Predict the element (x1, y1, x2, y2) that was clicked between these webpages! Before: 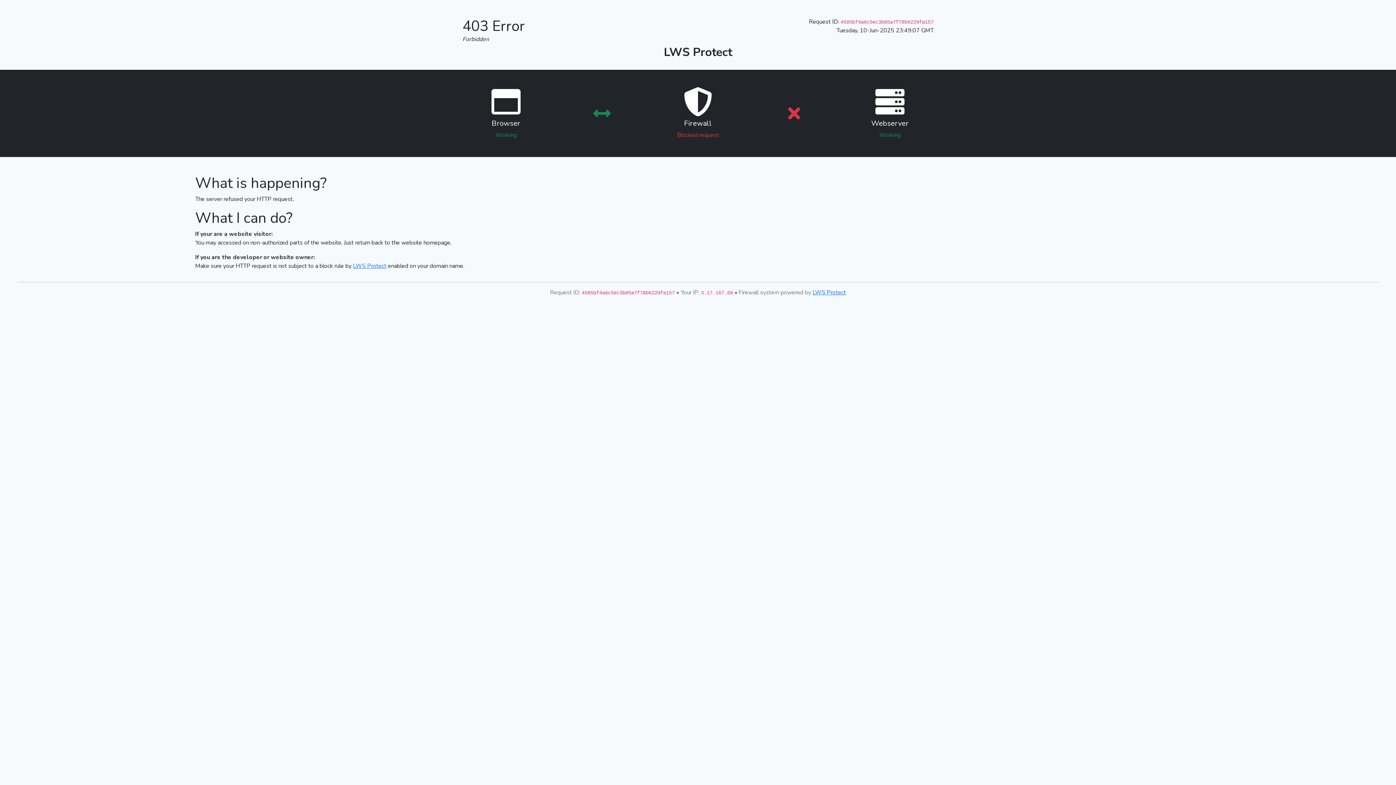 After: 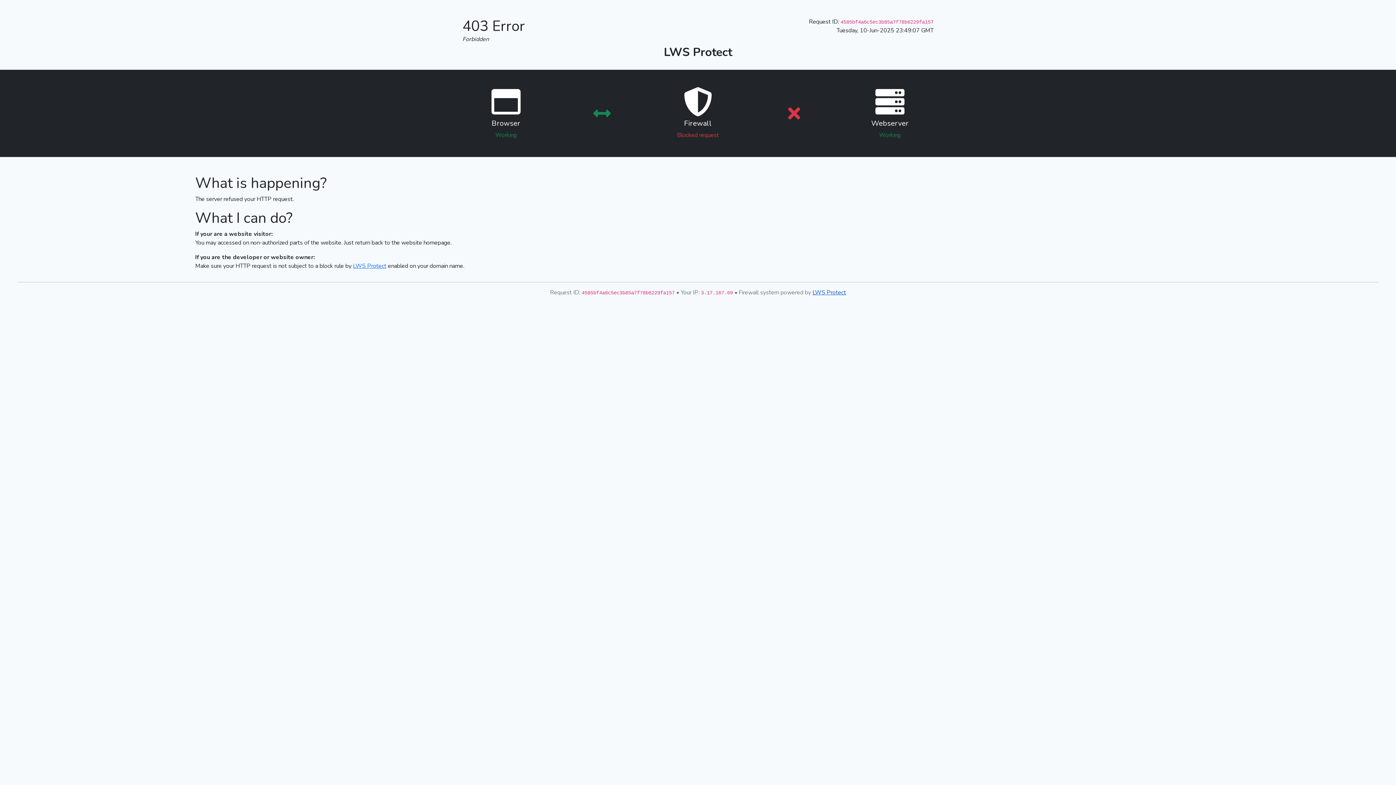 Action: label: LWS Protect bbox: (812, 288, 846, 296)